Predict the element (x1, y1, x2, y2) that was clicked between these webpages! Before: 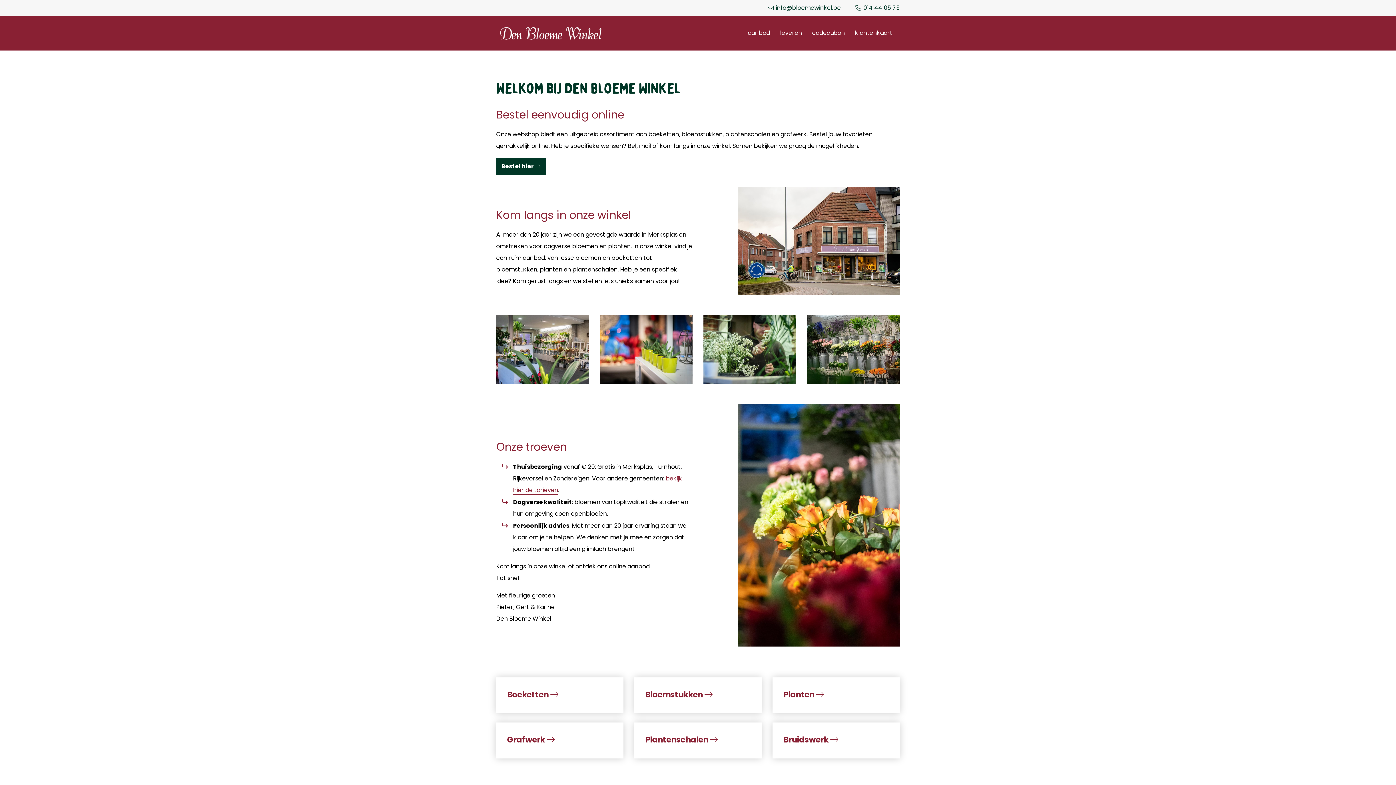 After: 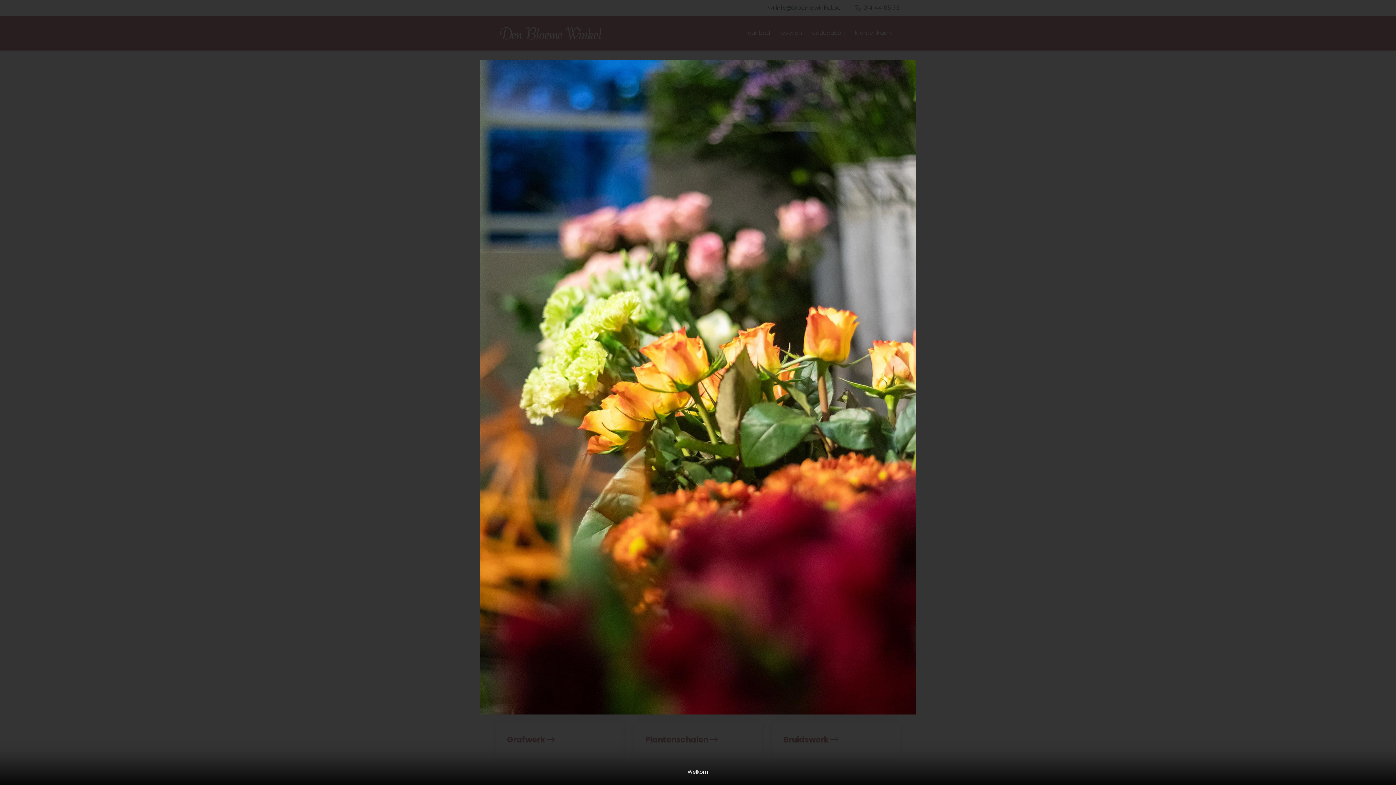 Action: bbox: (738, 525, 900, 534)